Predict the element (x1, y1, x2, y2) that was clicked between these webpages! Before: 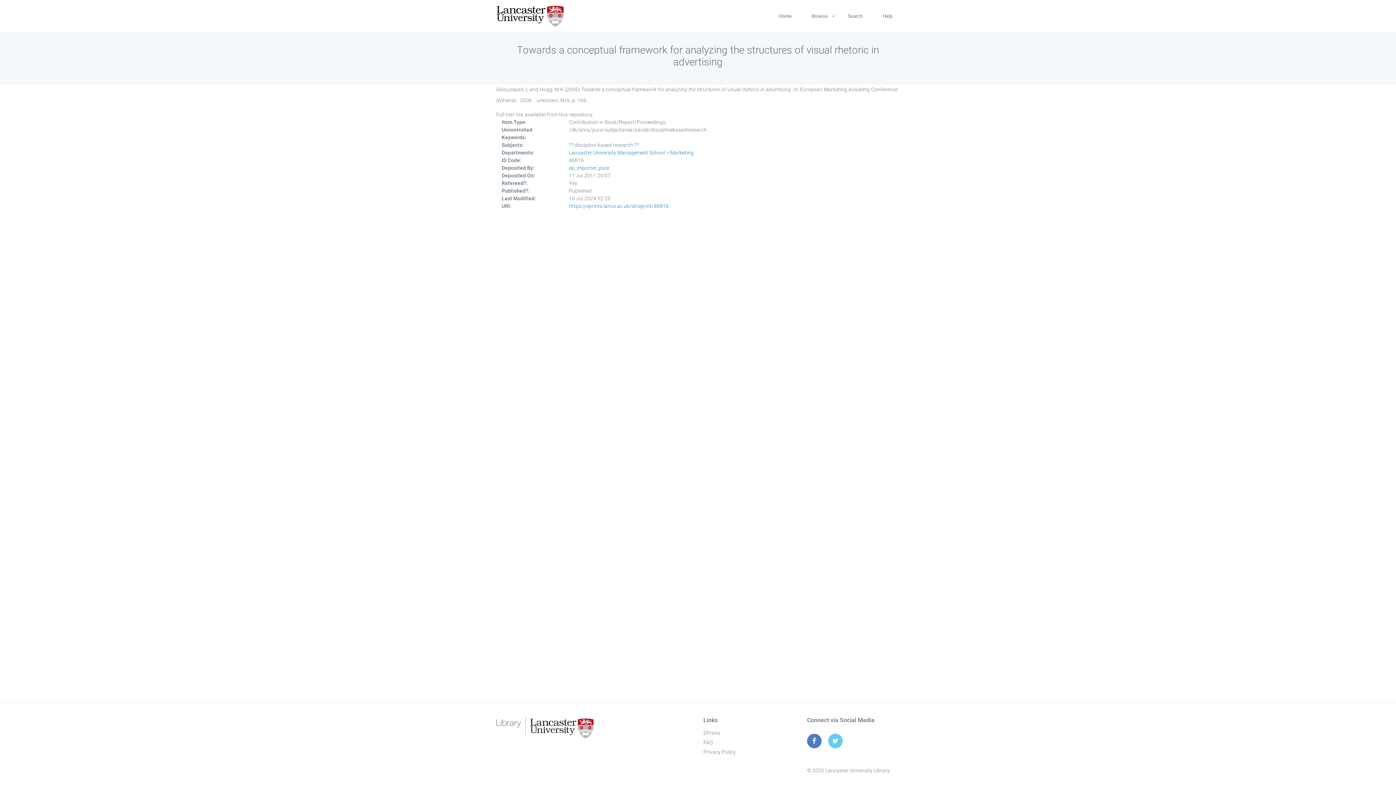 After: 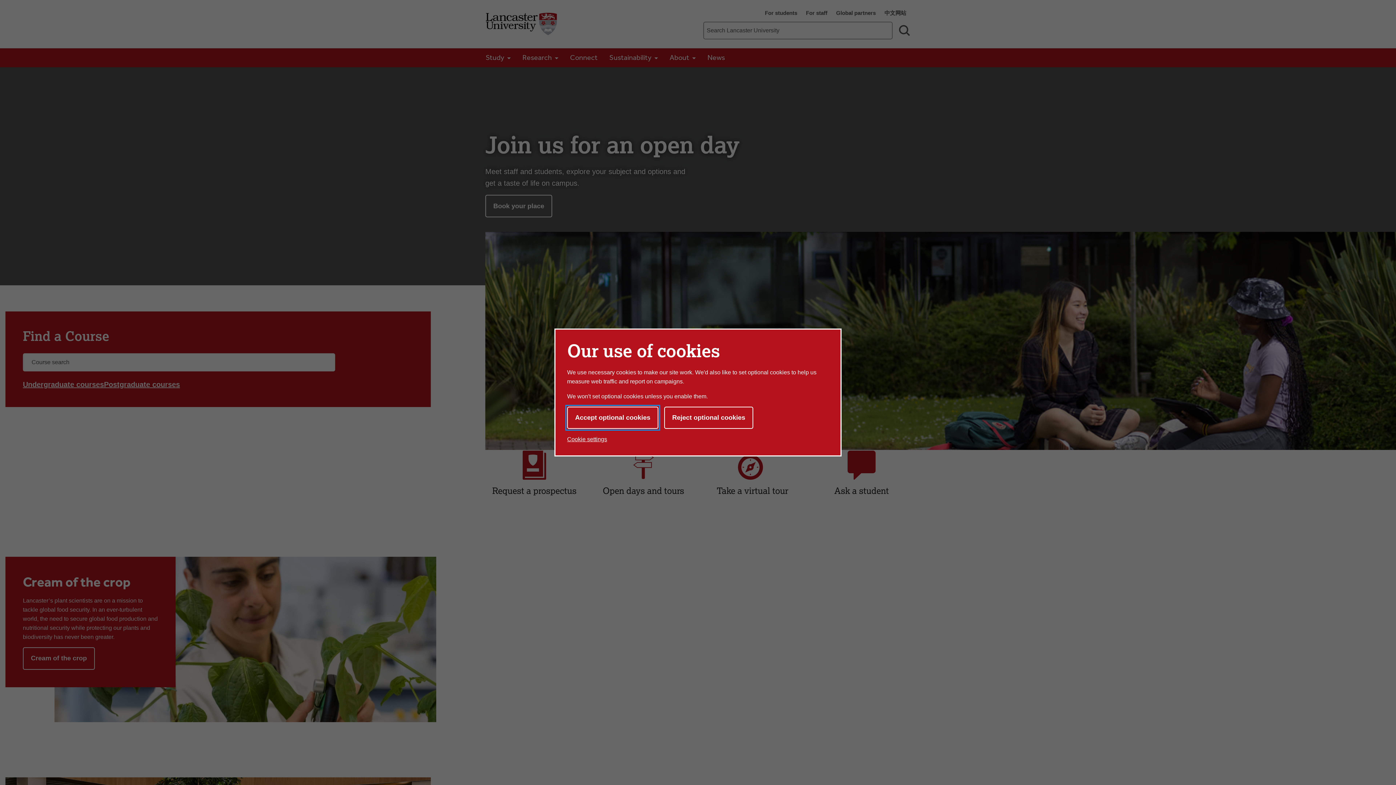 Action: bbox: (496, 3, 564, 29)